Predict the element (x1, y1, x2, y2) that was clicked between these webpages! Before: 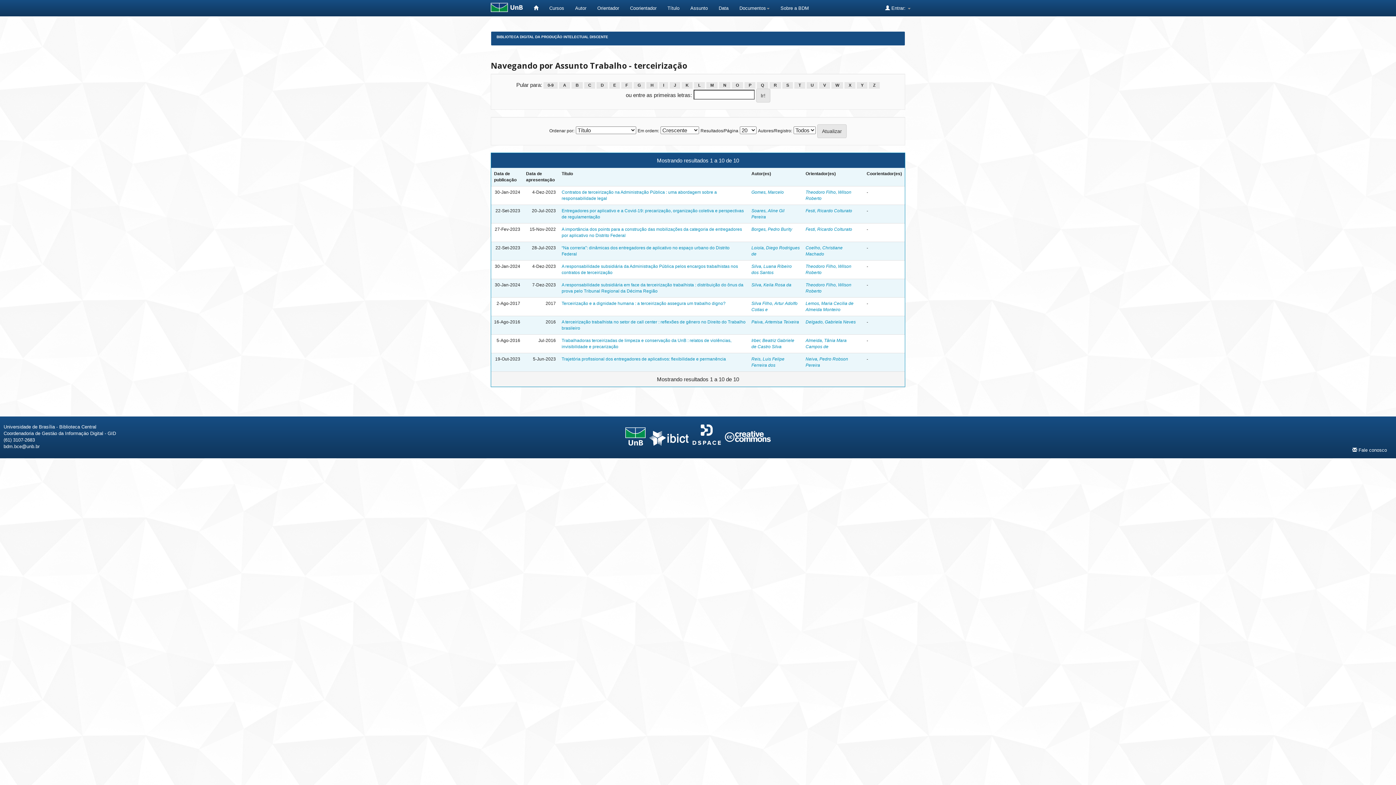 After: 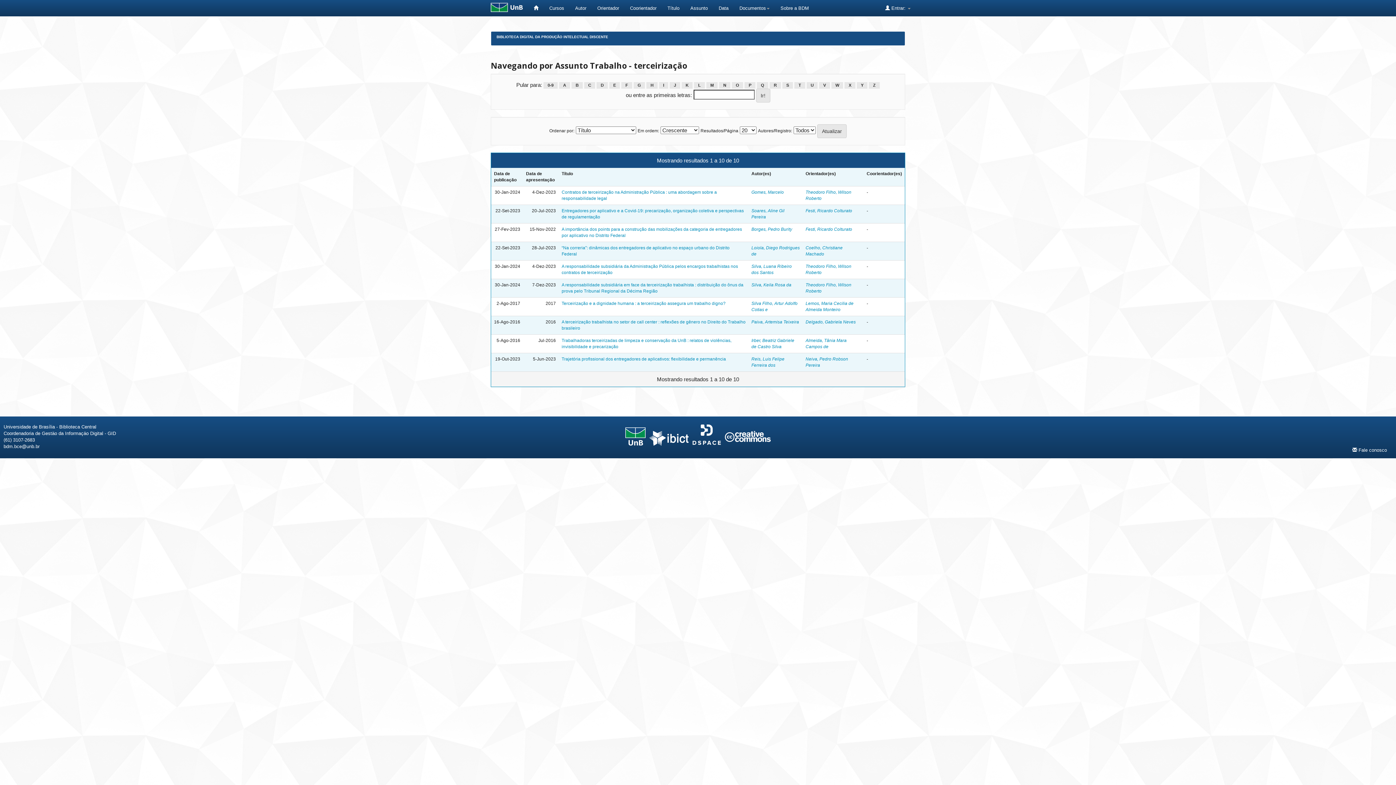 Action: label: 0-9 bbox: (543, 82, 557, 88)